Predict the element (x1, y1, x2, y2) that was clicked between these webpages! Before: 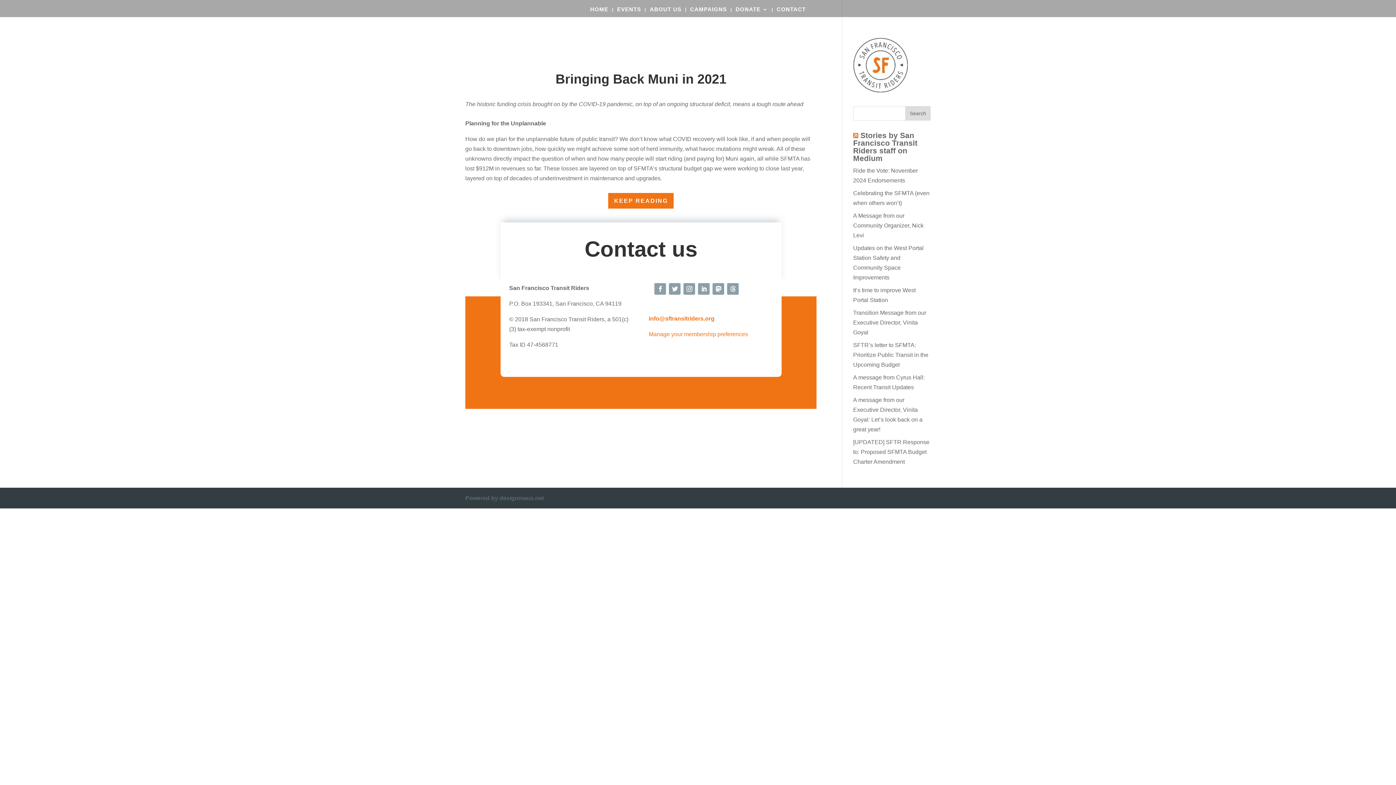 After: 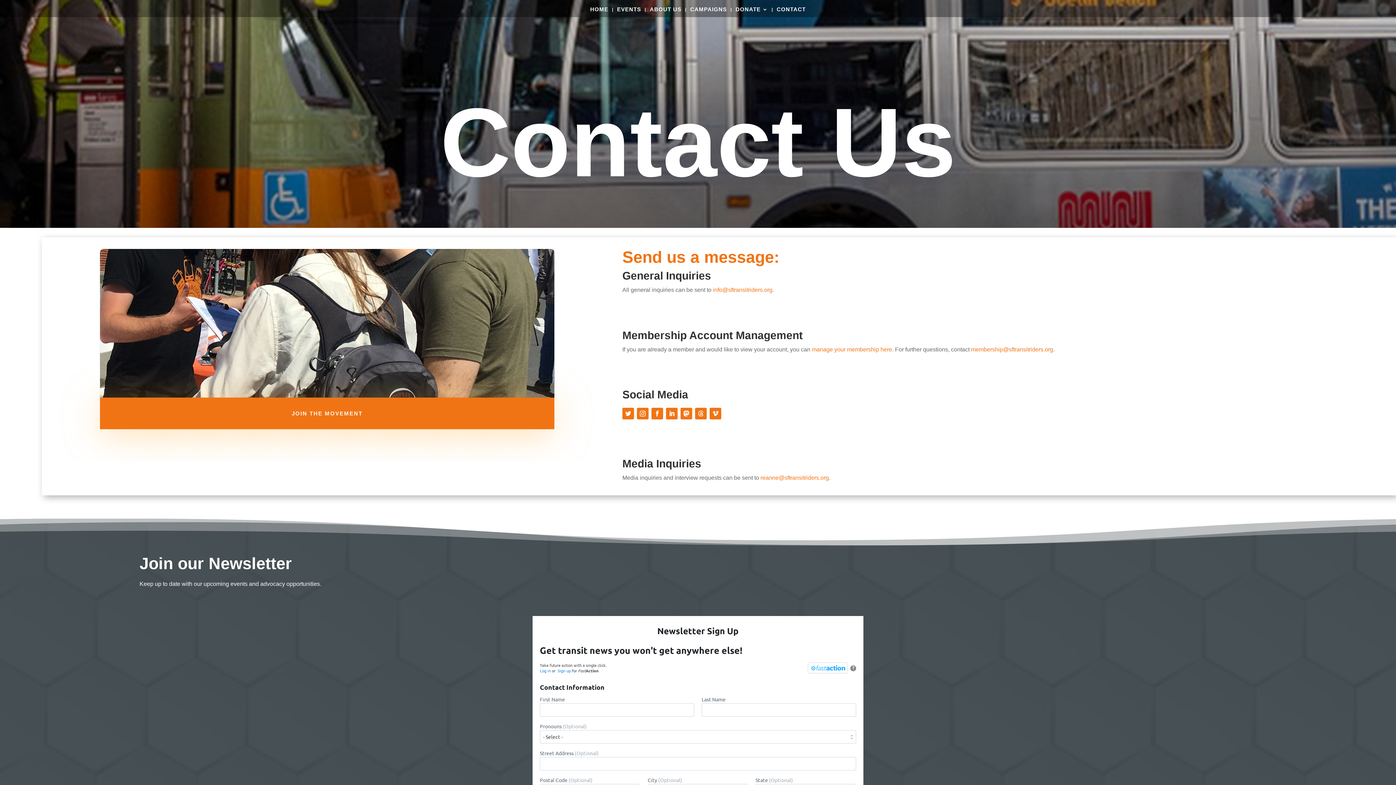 Action: bbox: (776, 6, 806, 16) label: CONTACT